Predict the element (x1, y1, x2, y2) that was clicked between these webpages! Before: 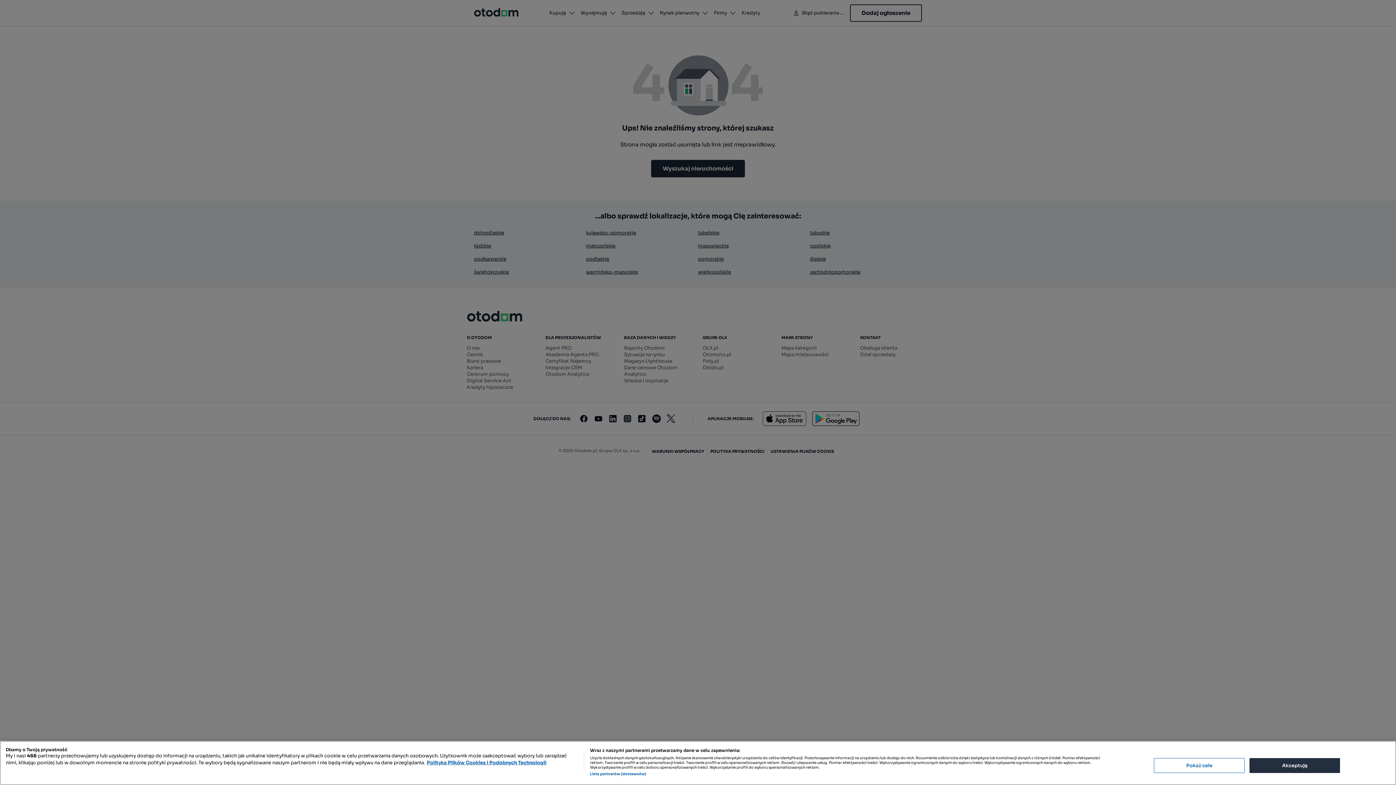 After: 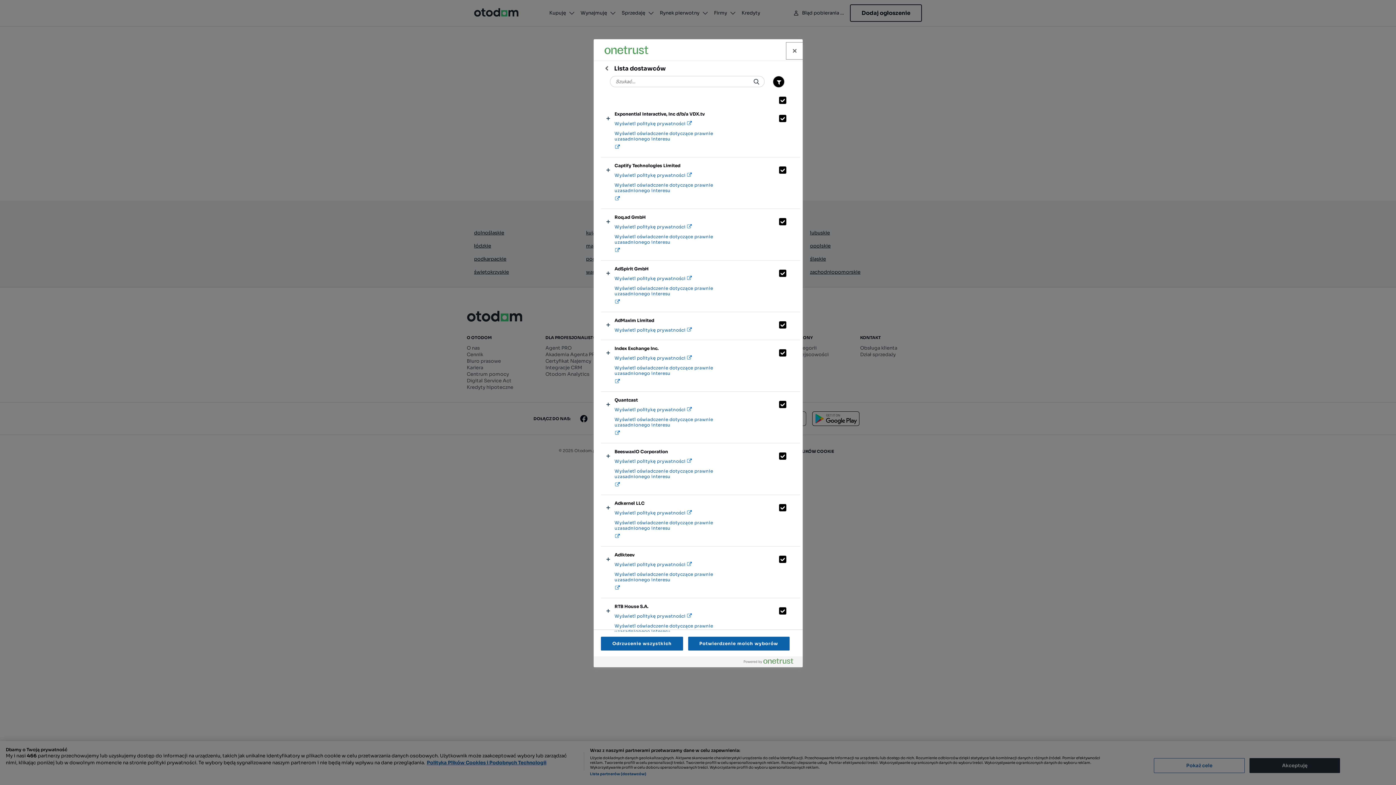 Action: bbox: (590, 772, 646, 776) label: Lista partnerów (dostawców)